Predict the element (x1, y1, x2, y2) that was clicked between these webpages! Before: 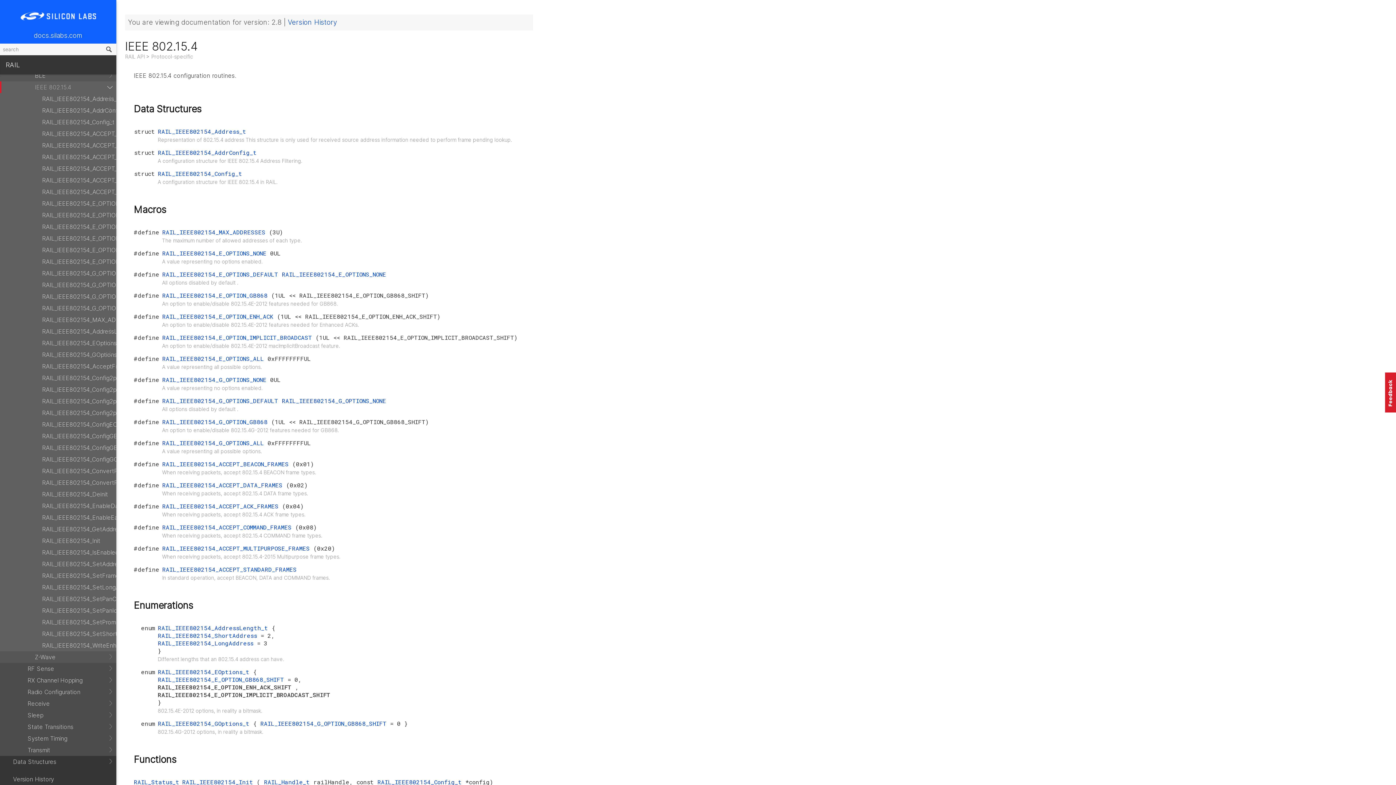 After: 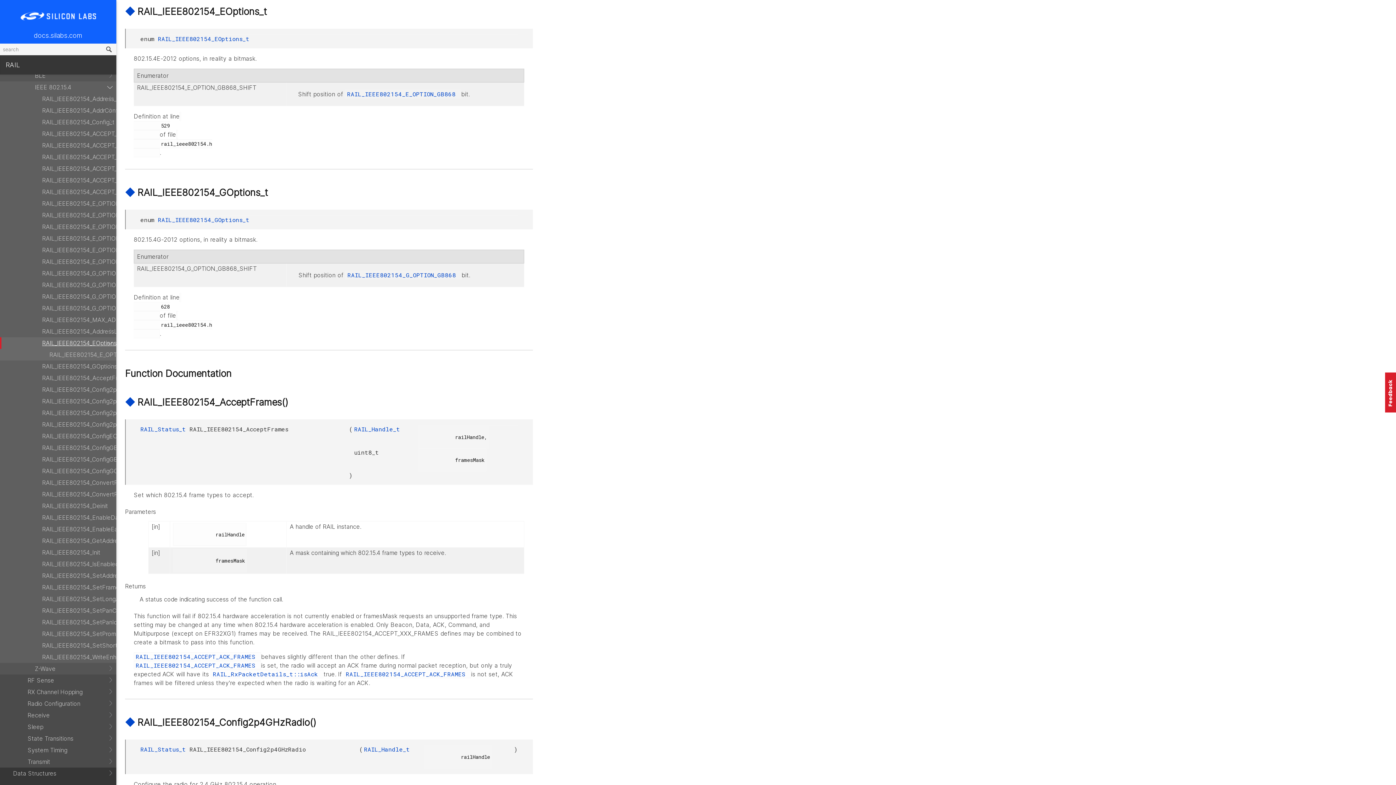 Action: label: RAIL_IEEE802154_EOptions_t bbox: (0, 337, 116, 349)